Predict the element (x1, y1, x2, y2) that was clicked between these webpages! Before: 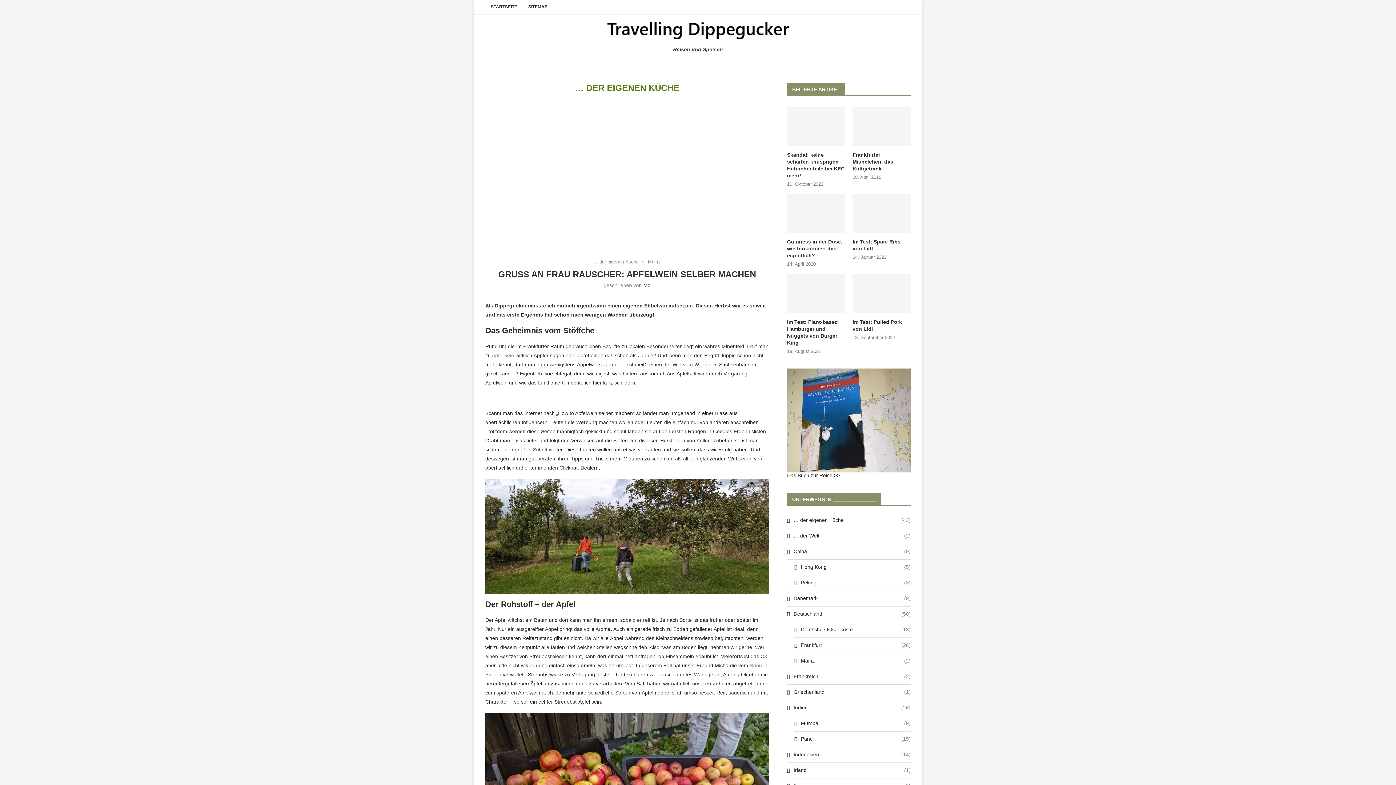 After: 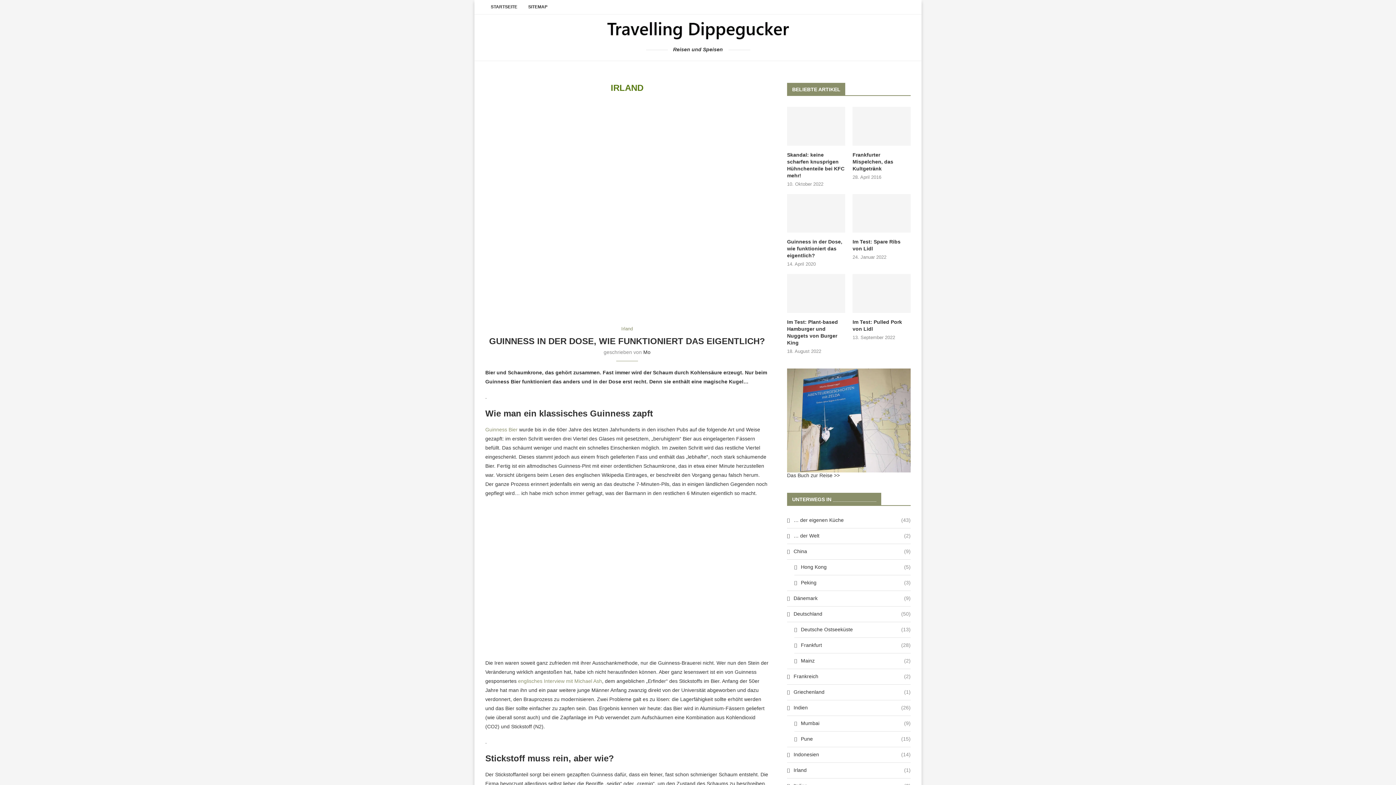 Action: bbox: (787, 767, 910, 774) label: Irland
(1)